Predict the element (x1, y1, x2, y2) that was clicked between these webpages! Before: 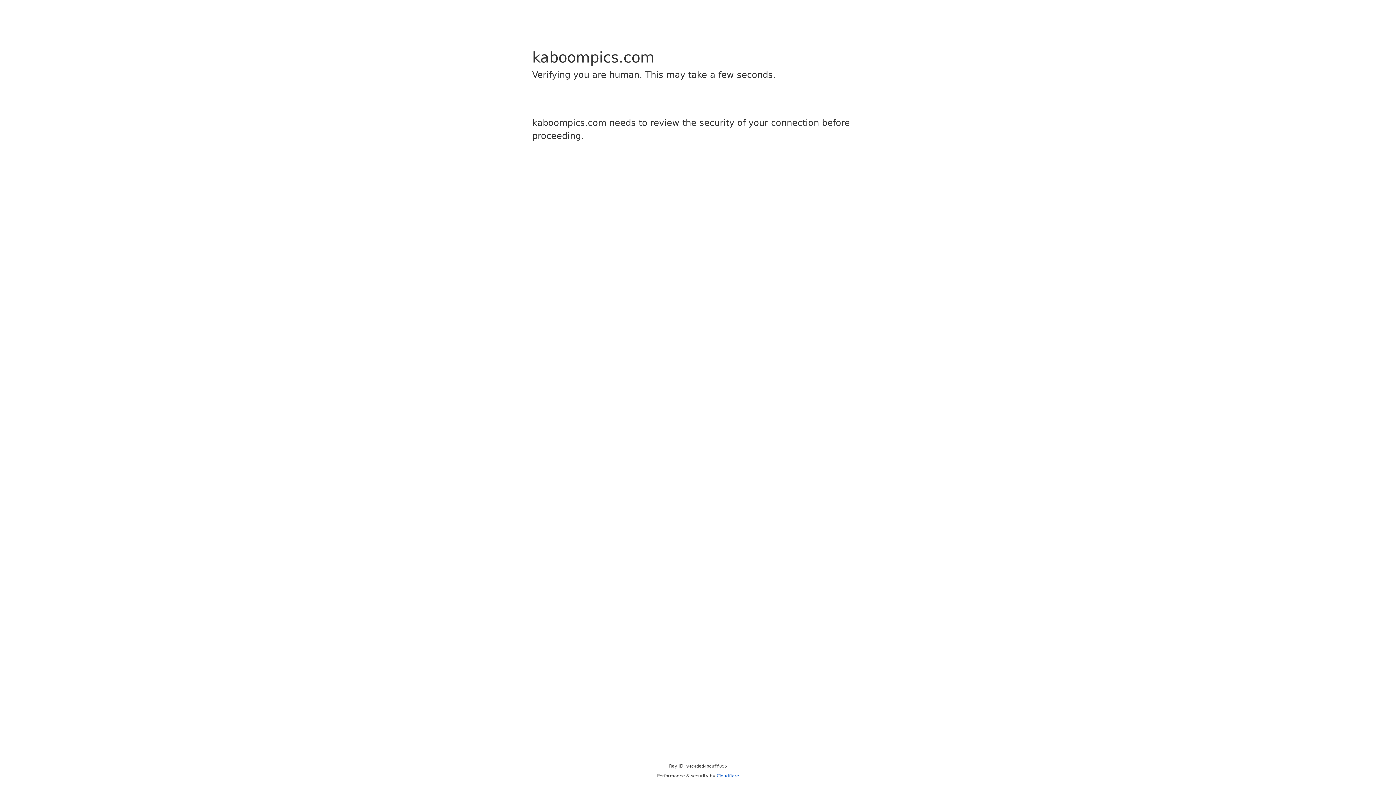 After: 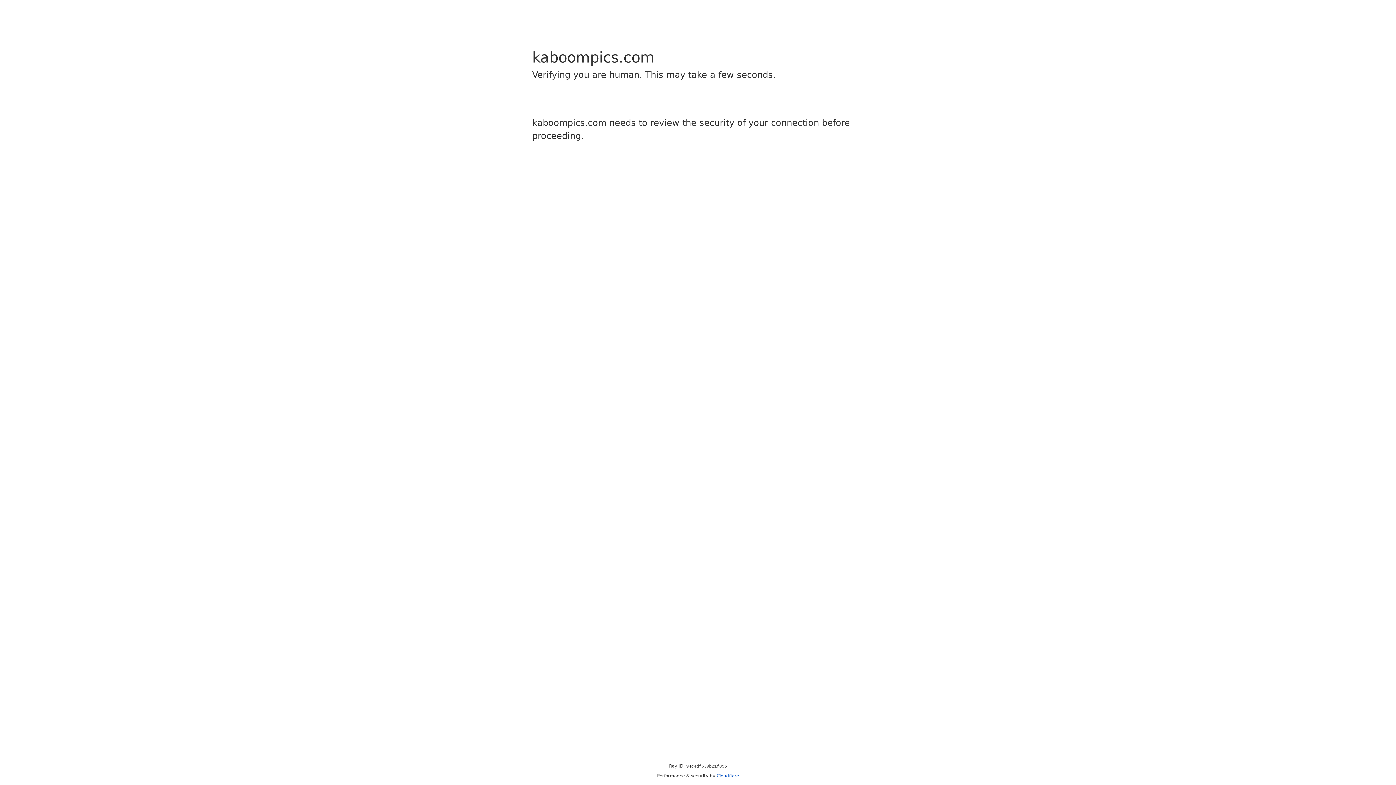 Action: bbox: (716, 773, 739, 778) label: Cloudflare